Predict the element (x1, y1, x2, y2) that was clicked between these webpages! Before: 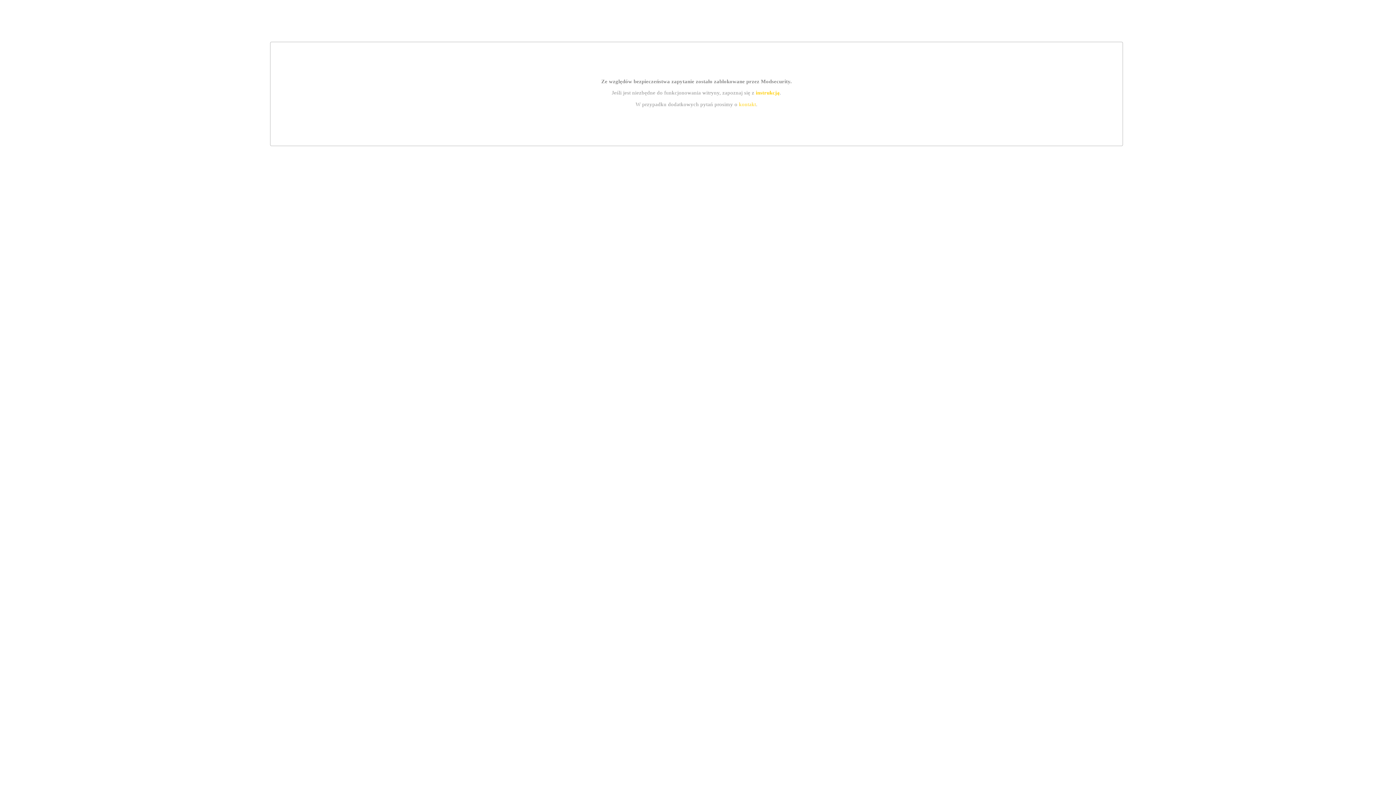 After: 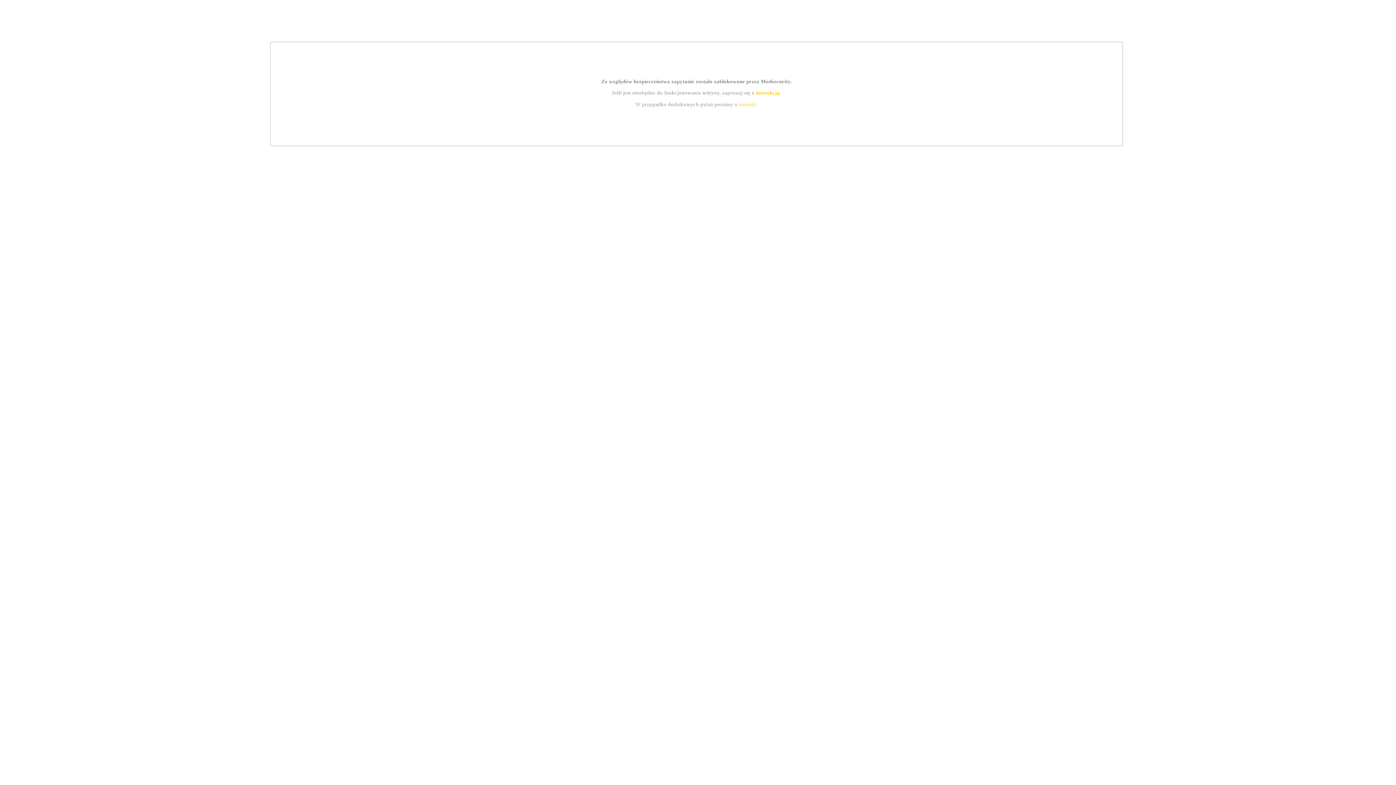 Action: bbox: (755, 89, 779, 95) label: instrukcją